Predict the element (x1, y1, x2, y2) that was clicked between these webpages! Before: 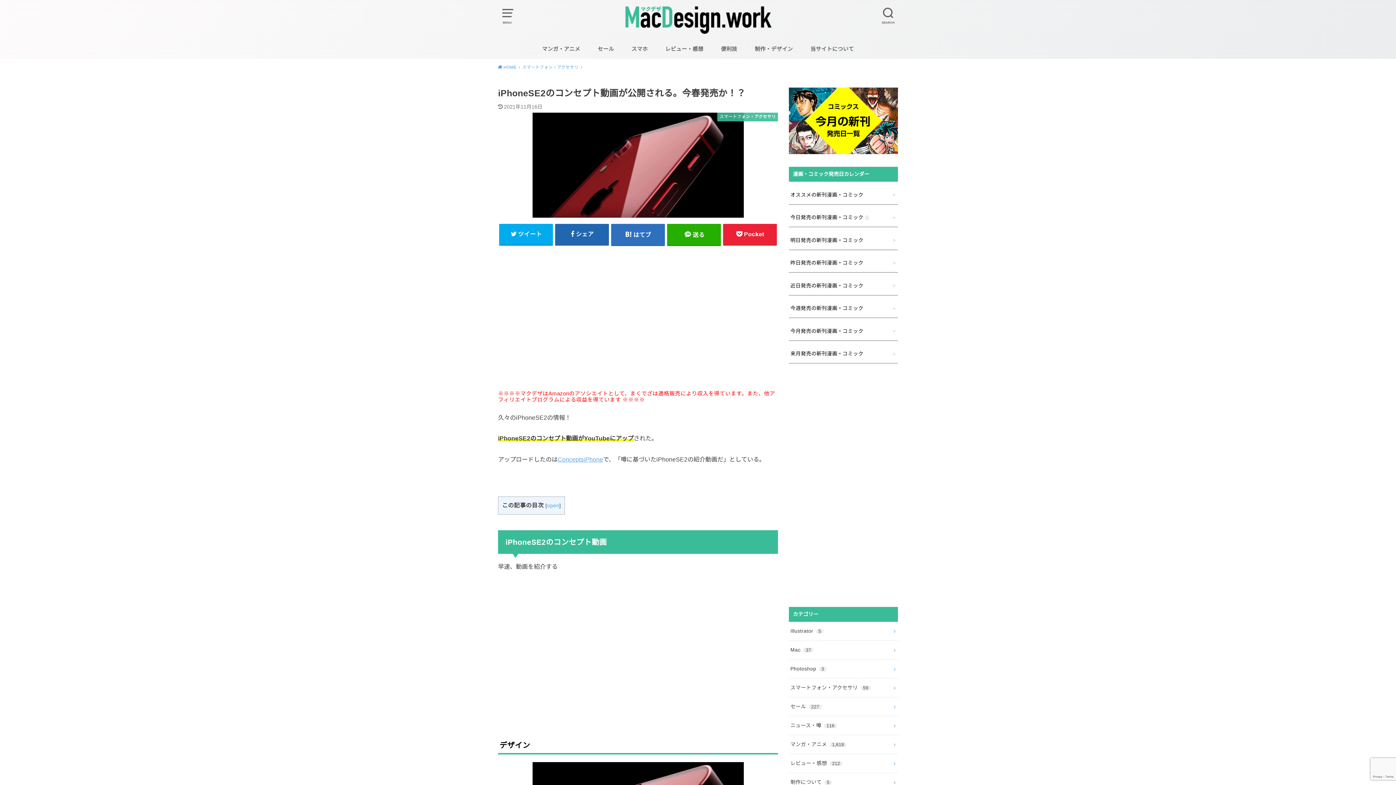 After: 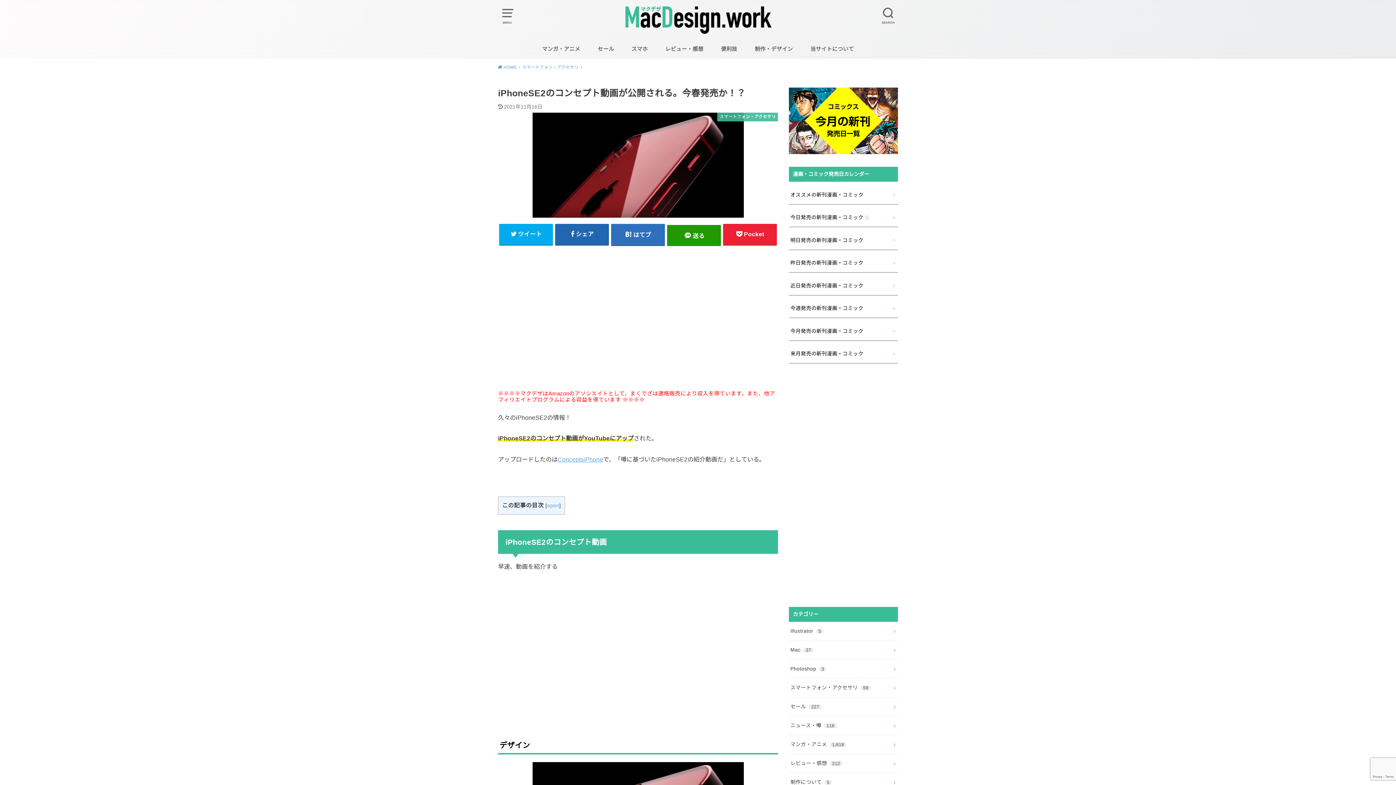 Action: bbox: (667, 223, 721, 245) label: 送る